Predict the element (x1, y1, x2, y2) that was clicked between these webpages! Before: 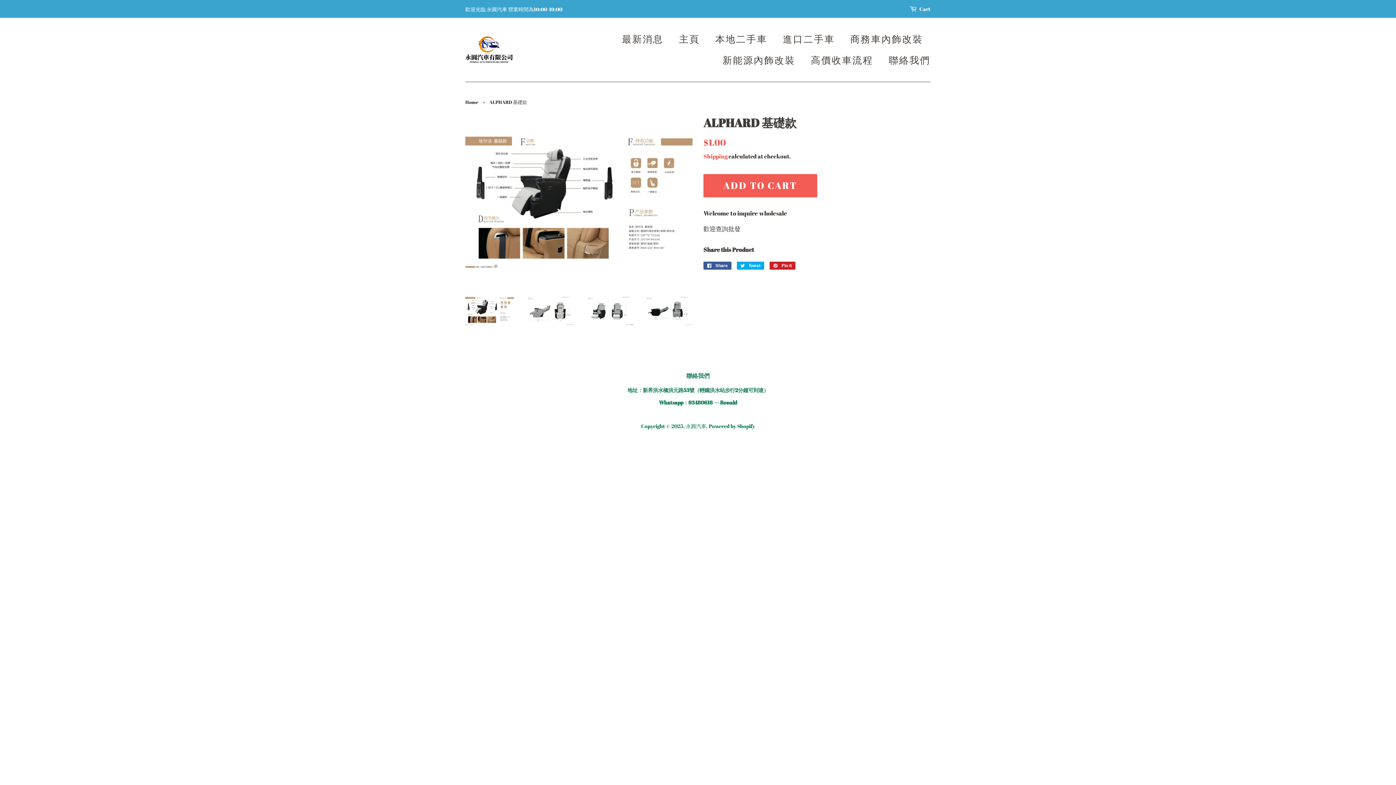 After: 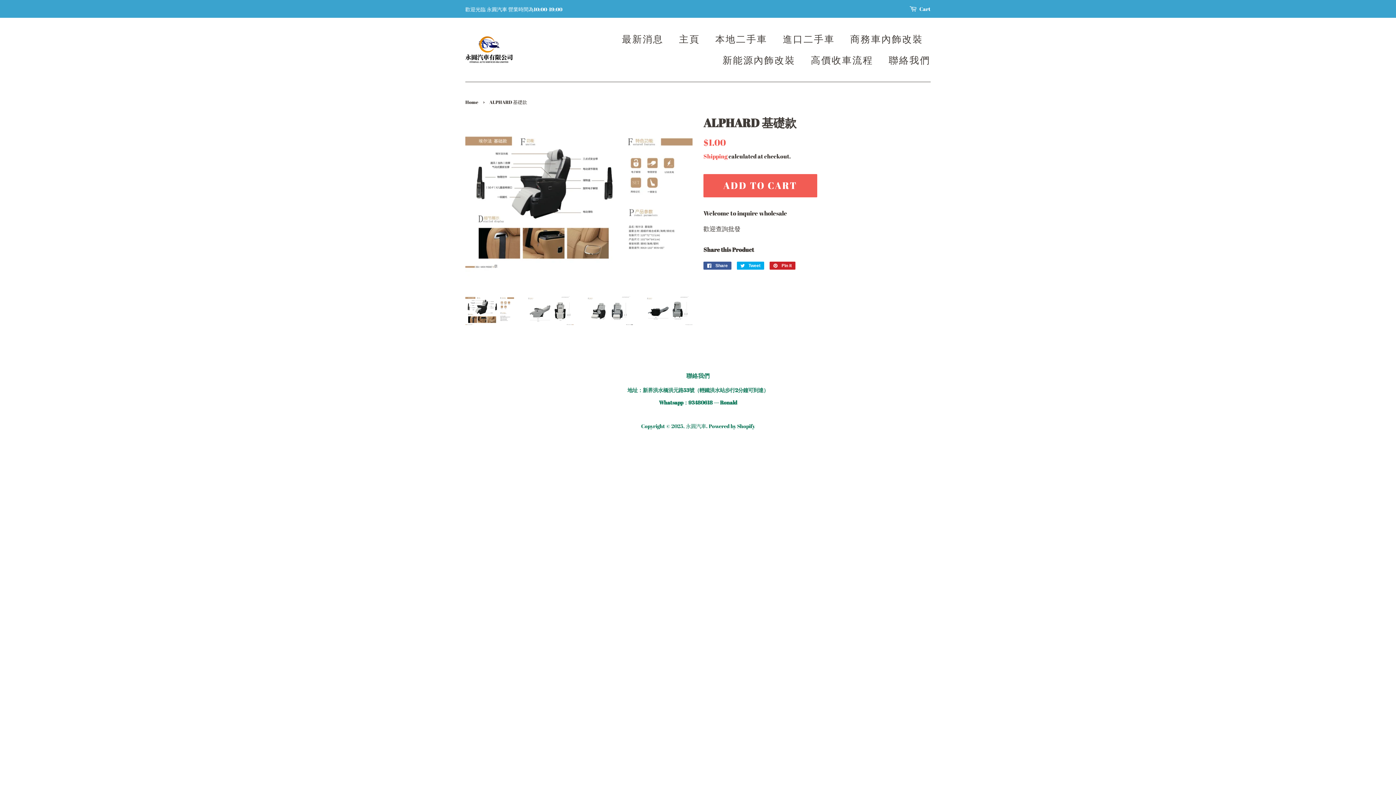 Action: bbox: (465, 292, 514, 328)